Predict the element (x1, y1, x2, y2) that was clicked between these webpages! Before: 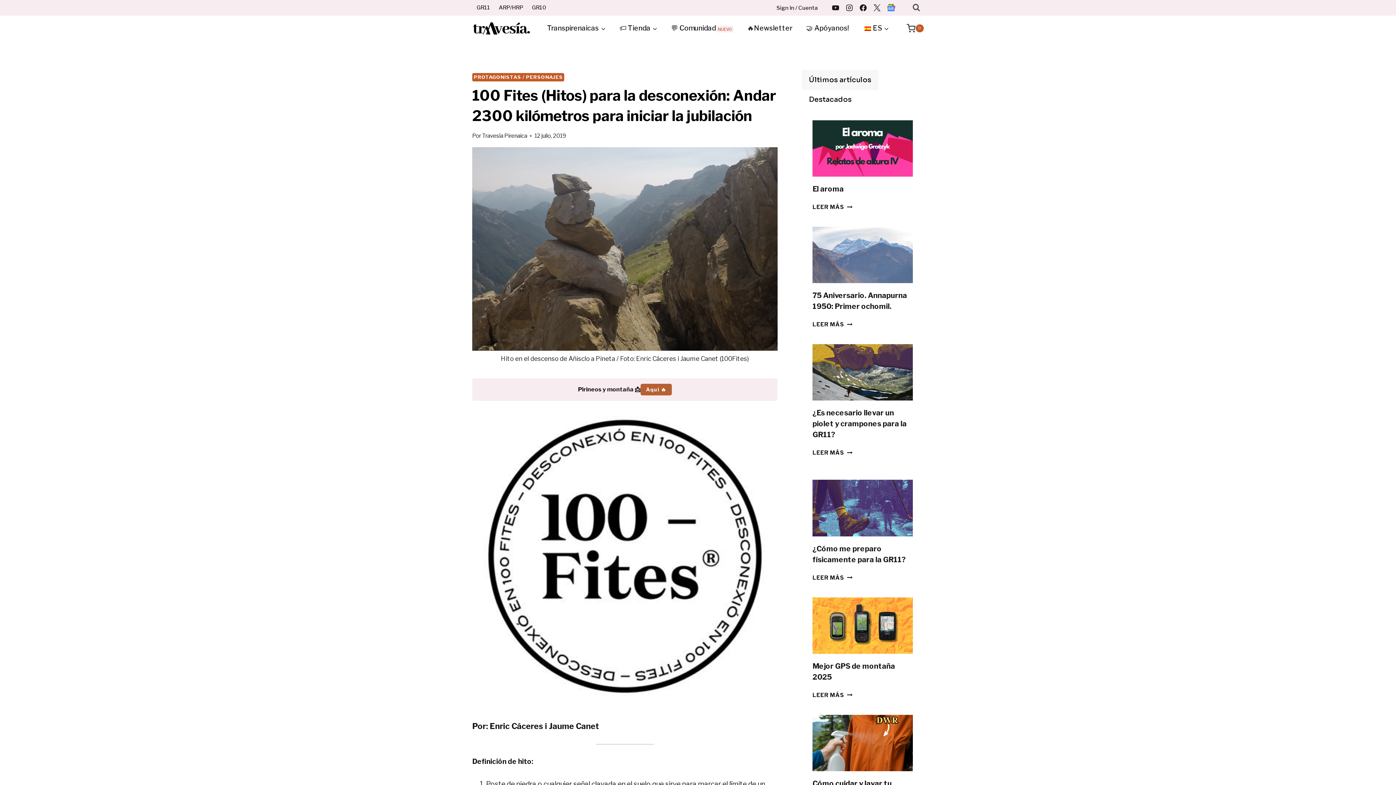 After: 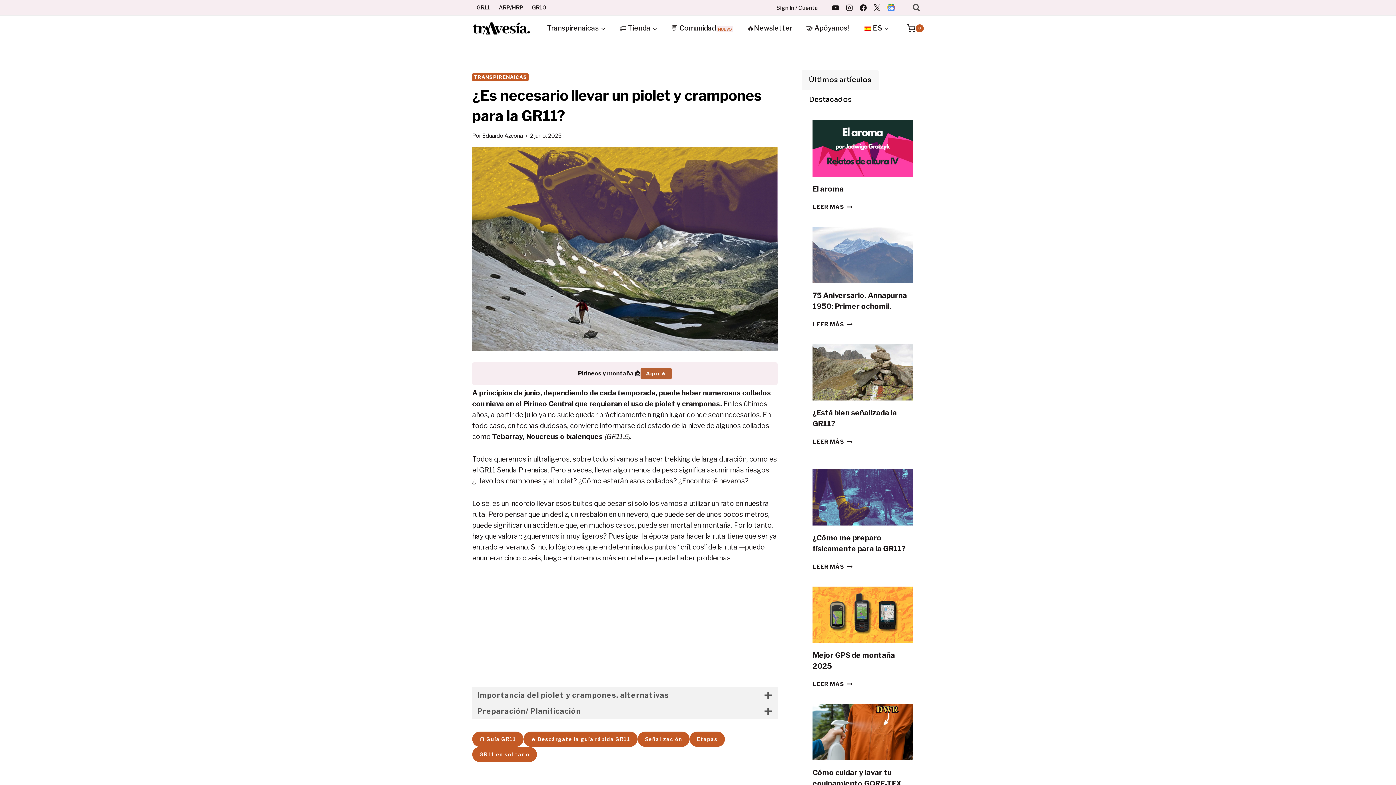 Action: bbox: (812, 408, 906, 439) label: ¿Es necesario llevar un piolet y crampones para la GR11?